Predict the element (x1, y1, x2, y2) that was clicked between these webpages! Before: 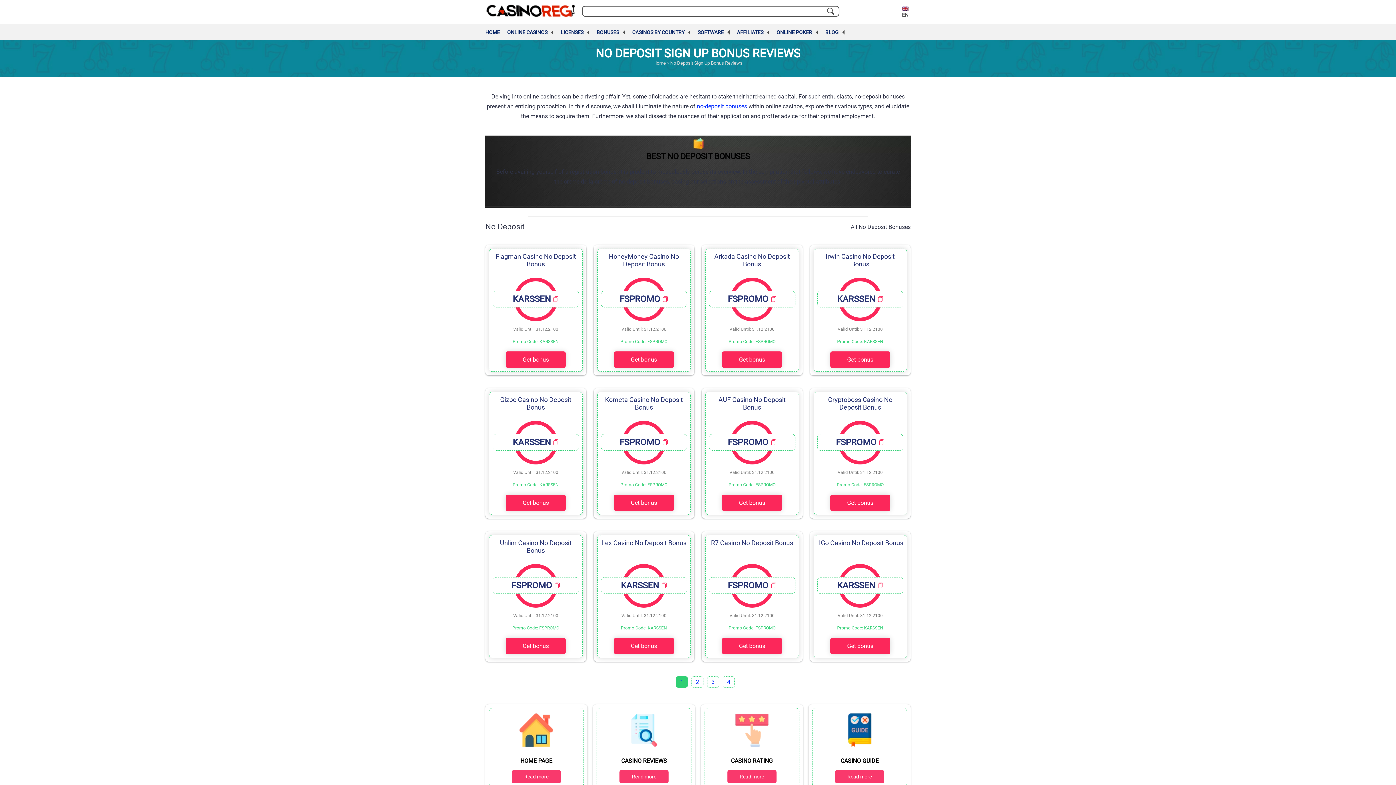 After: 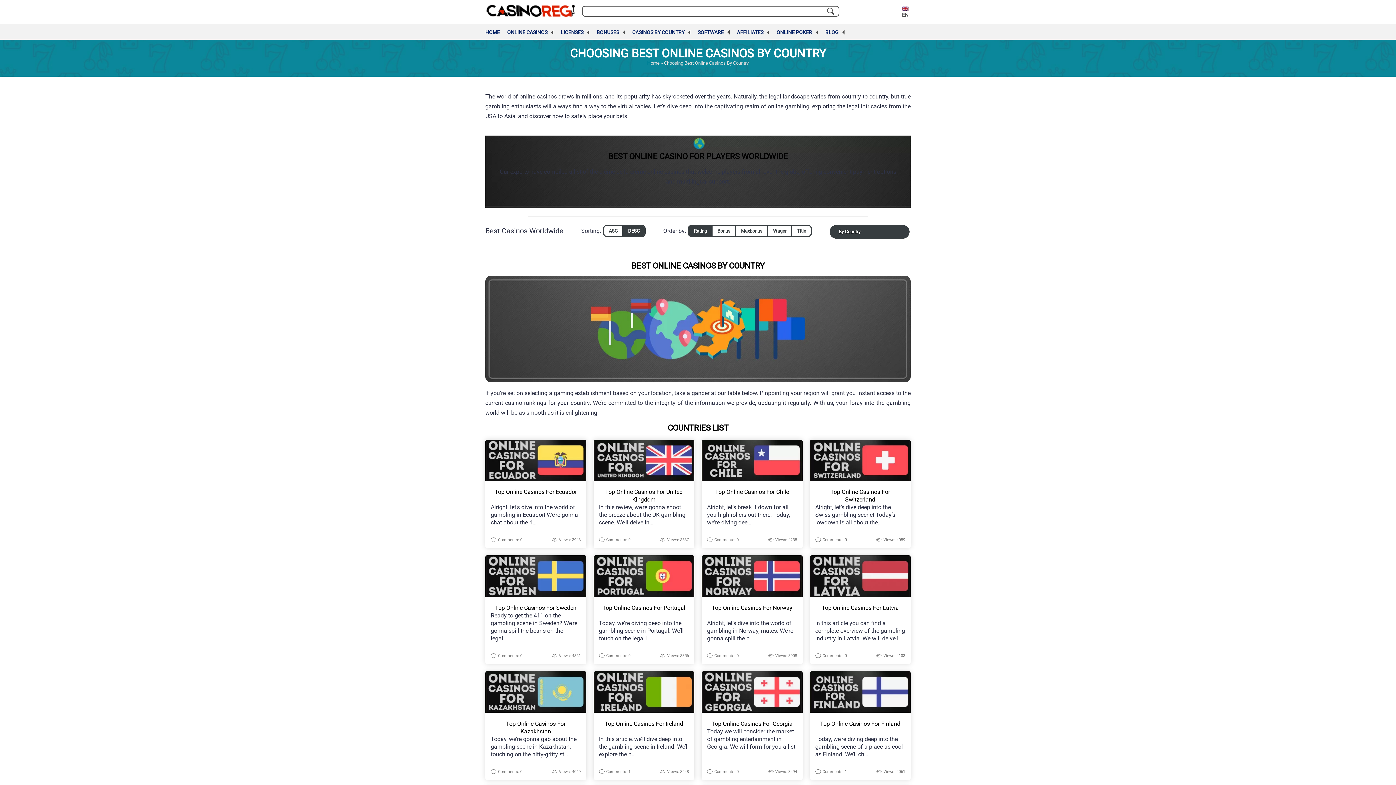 Action: bbox: (632, 27, 684, 39) label: CASINOS BY COUNTRY